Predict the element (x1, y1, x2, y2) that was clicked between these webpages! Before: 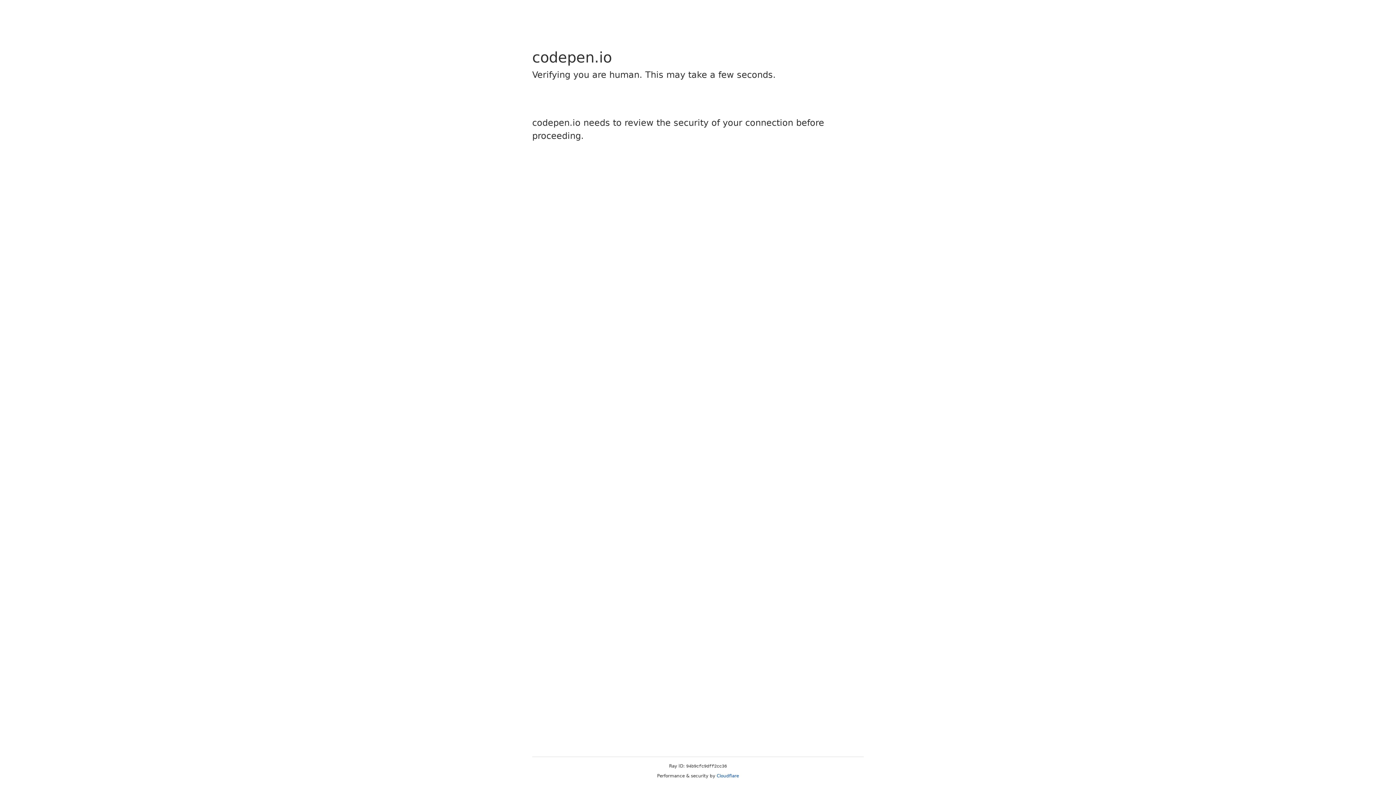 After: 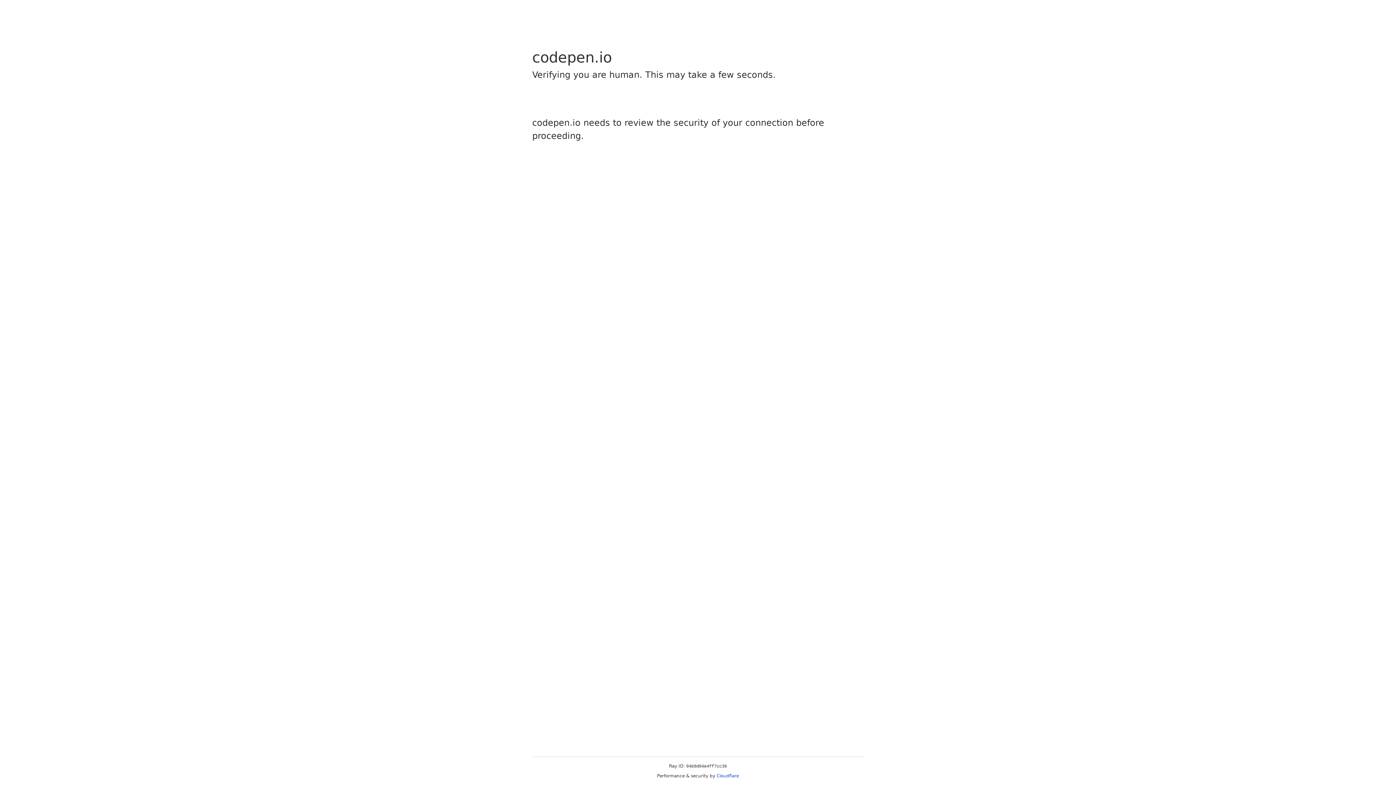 Action: label: Cloudflare bbox: (716, 773, 739, 778)